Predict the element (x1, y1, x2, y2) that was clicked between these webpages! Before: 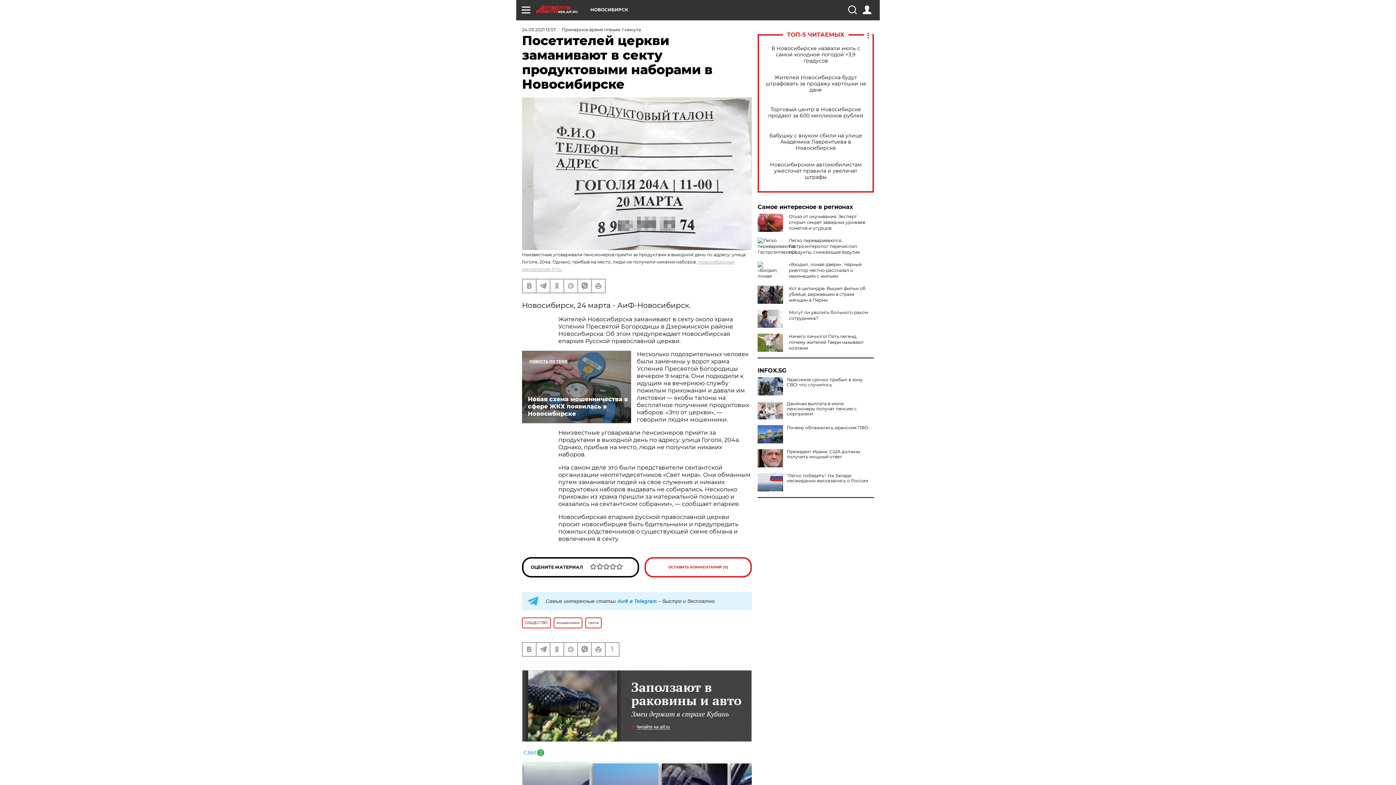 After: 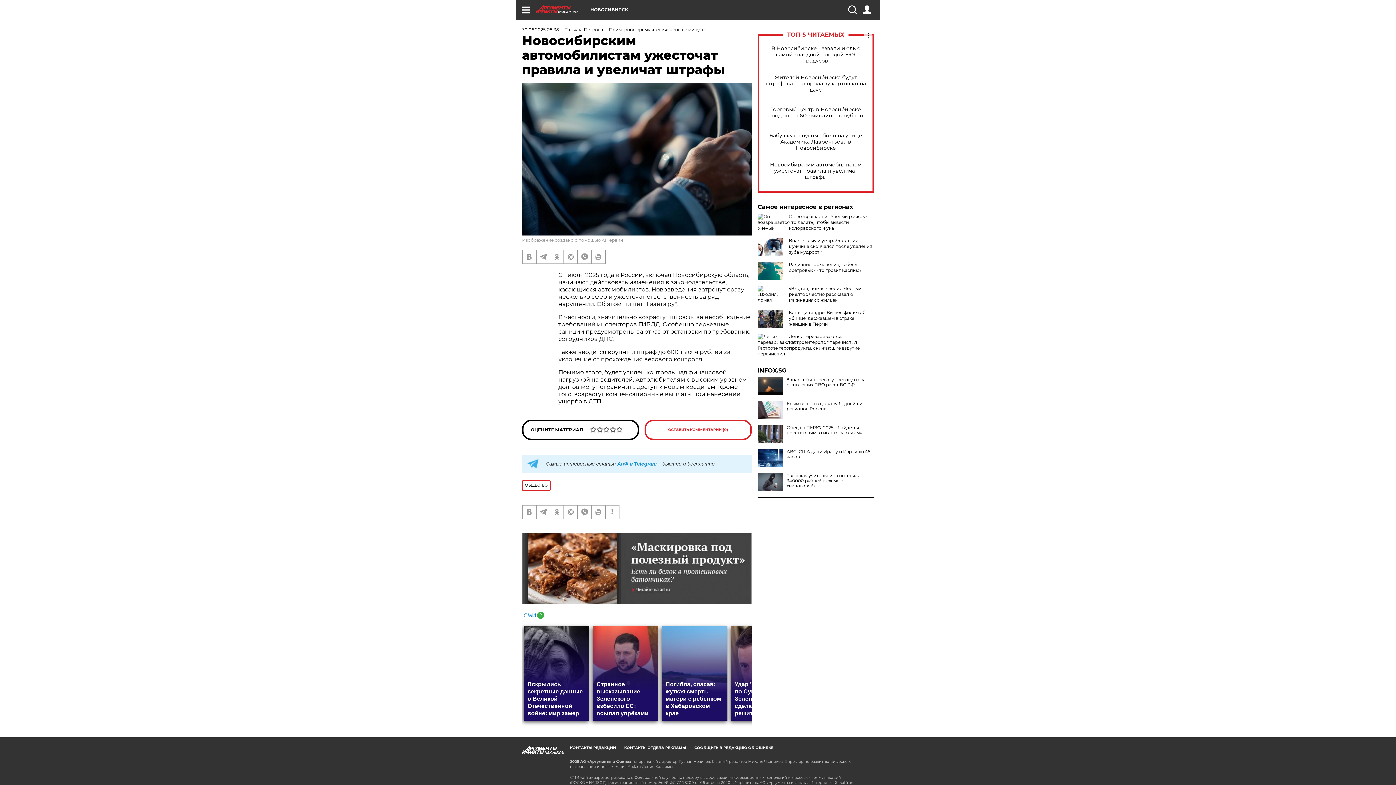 Action: label: Новосибирским автомобилистам ужесточат правила и увеличат штрафы bbox: (765, 161, 866, 180)